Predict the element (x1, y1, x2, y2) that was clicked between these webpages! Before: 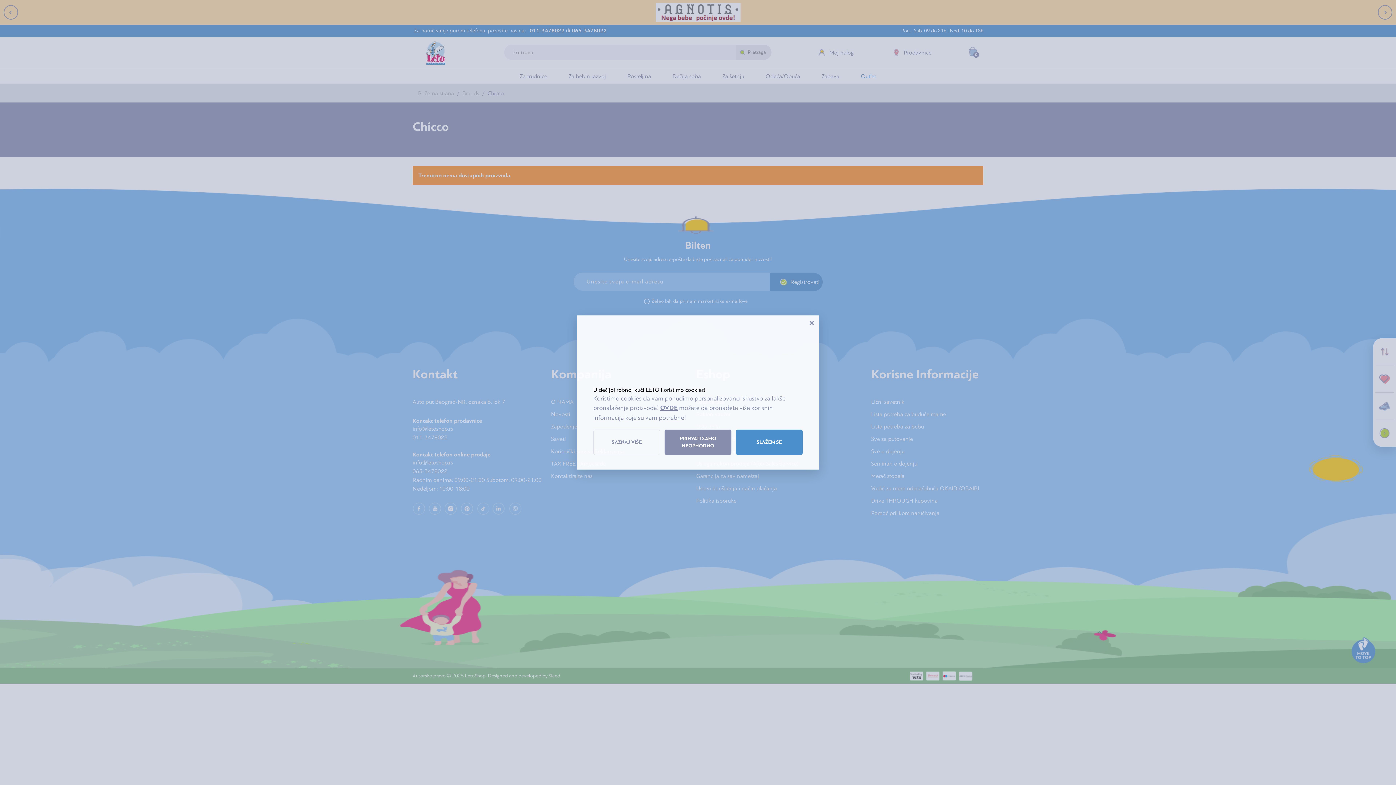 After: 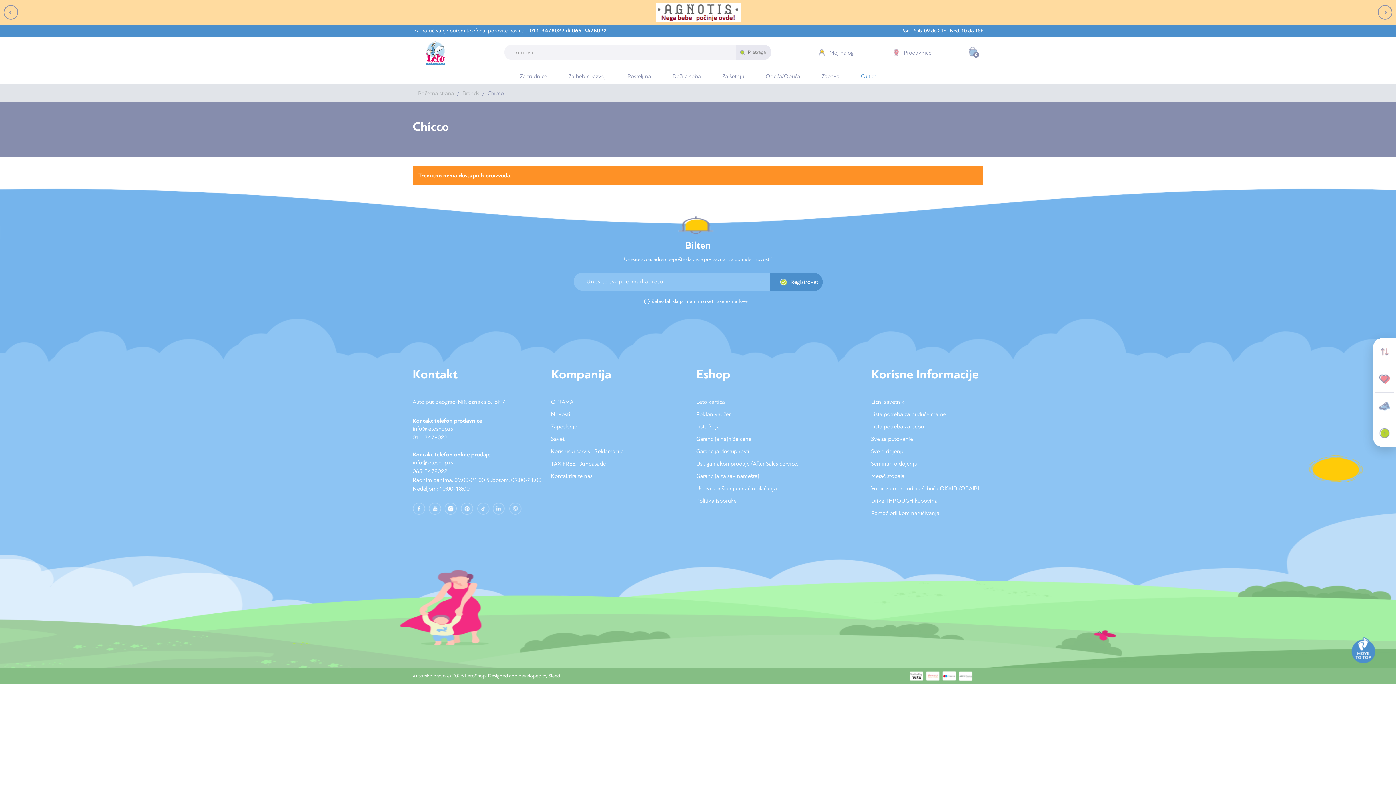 Action: bbox: (804, 315, 819, 330) label: ×